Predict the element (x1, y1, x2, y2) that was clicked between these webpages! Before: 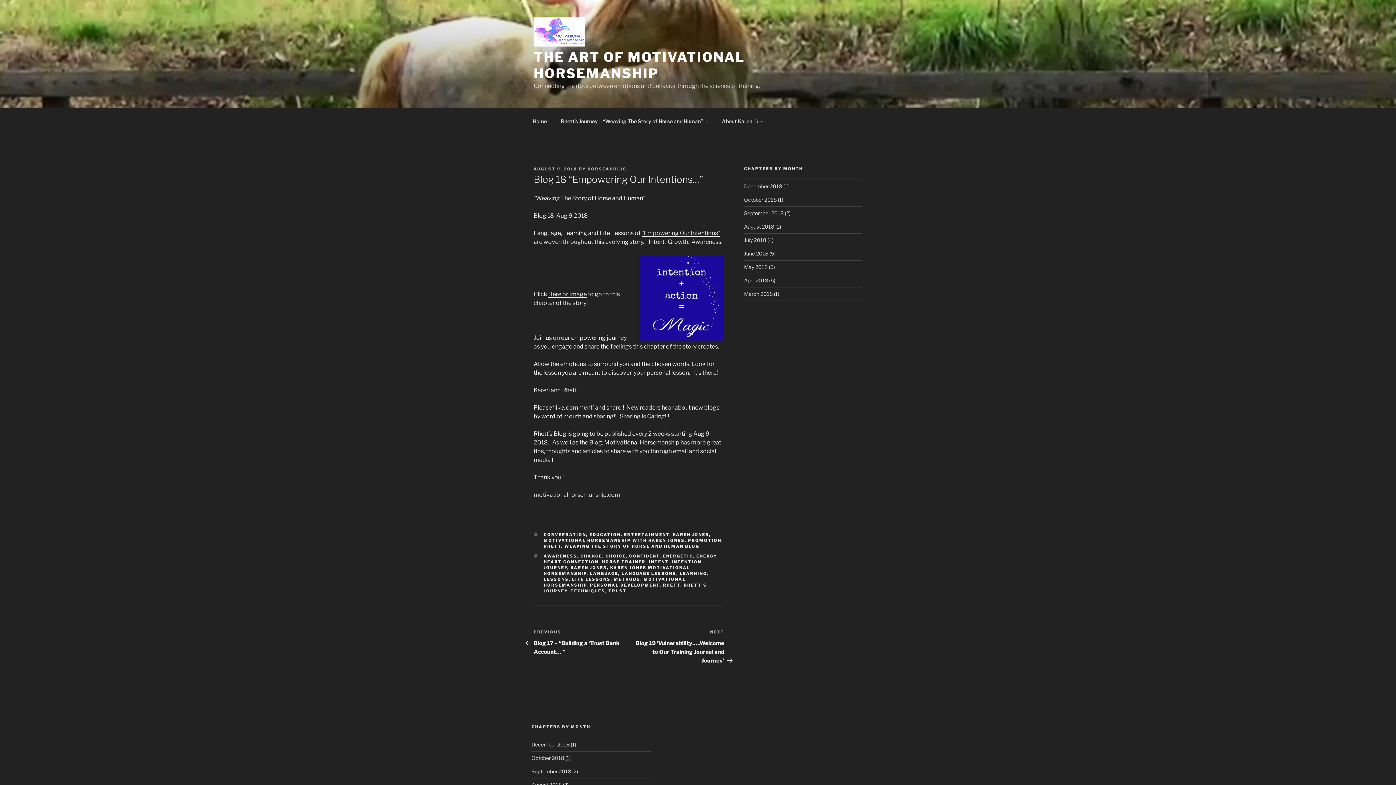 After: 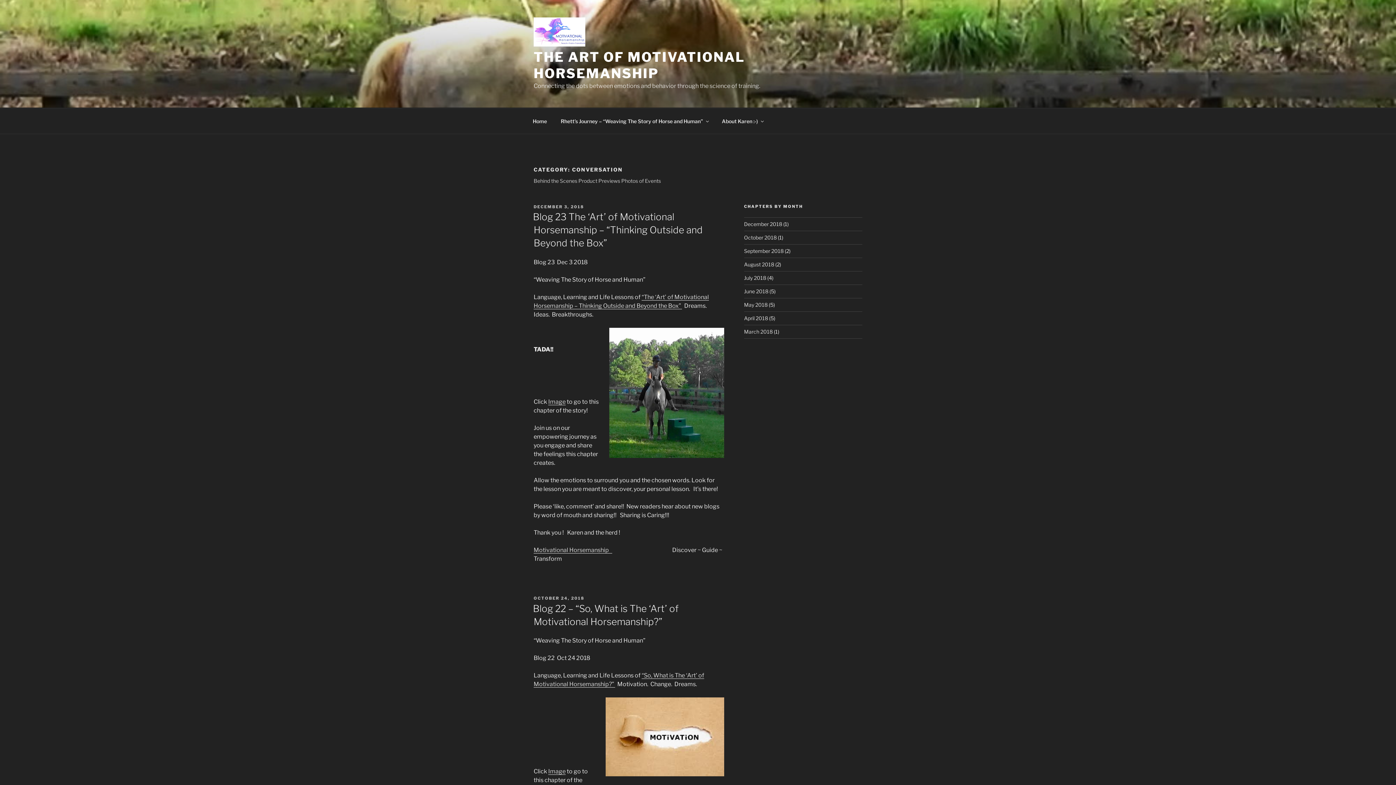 Action: bbox: (543, 532, 586, 537) label: CONVERSATION